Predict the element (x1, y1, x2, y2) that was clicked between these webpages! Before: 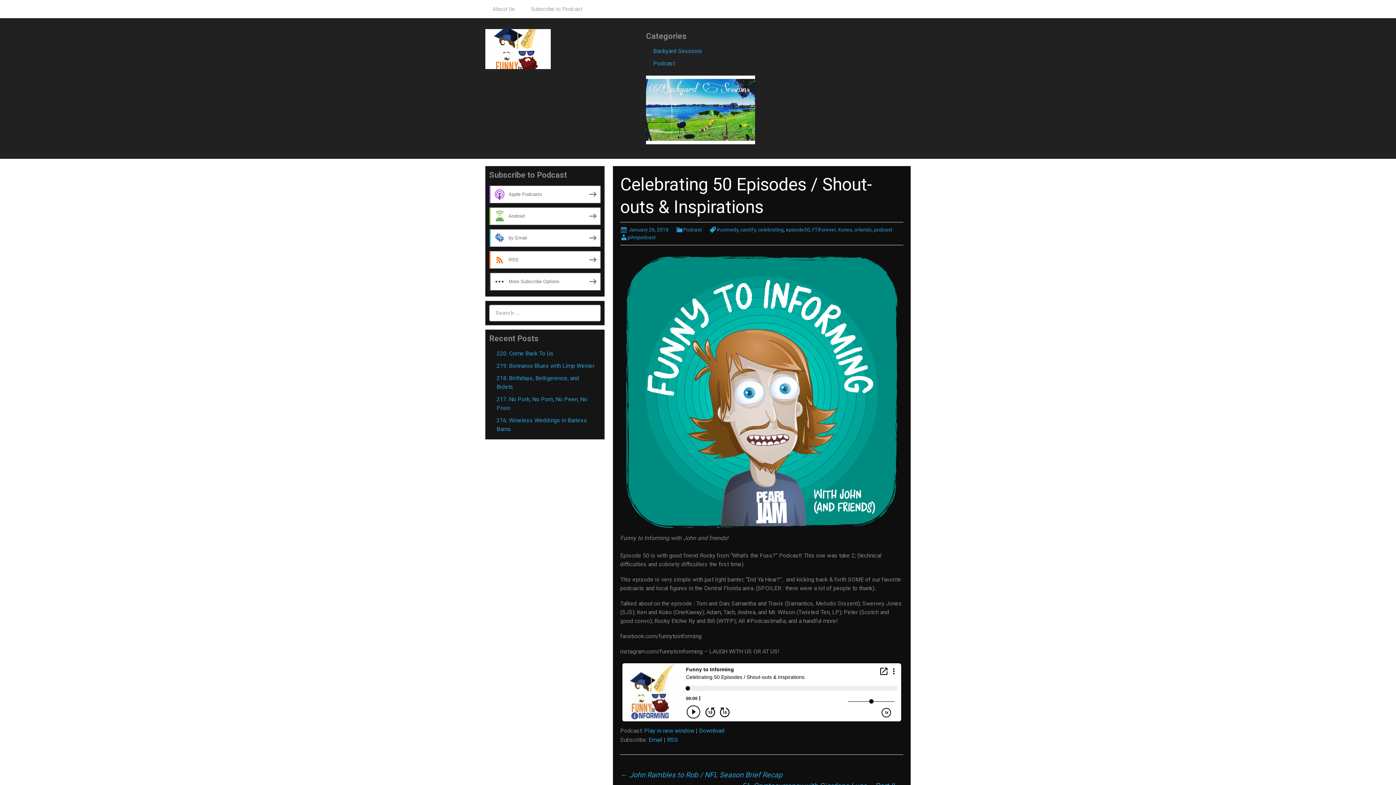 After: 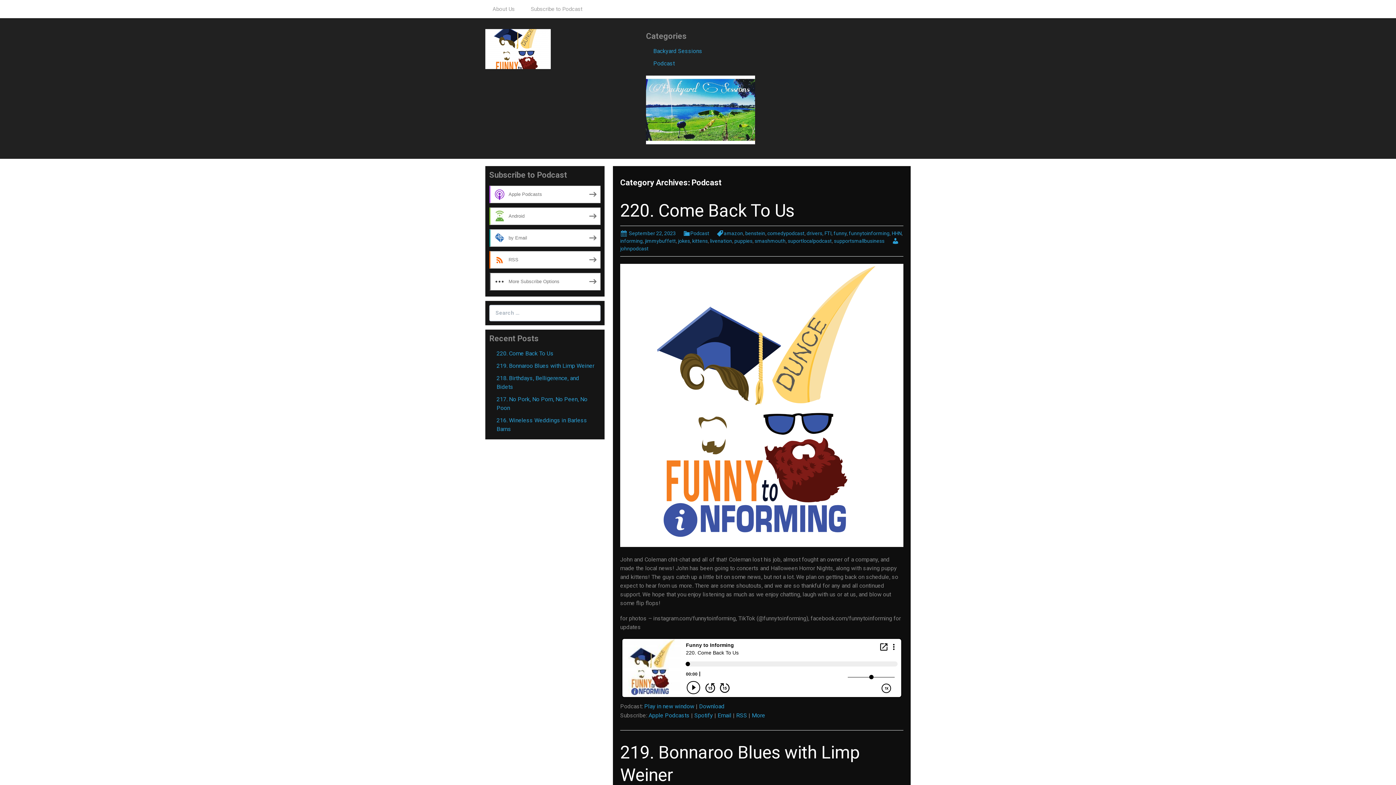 Action: label: Podcast bbox: (676, 226, 702, 232)